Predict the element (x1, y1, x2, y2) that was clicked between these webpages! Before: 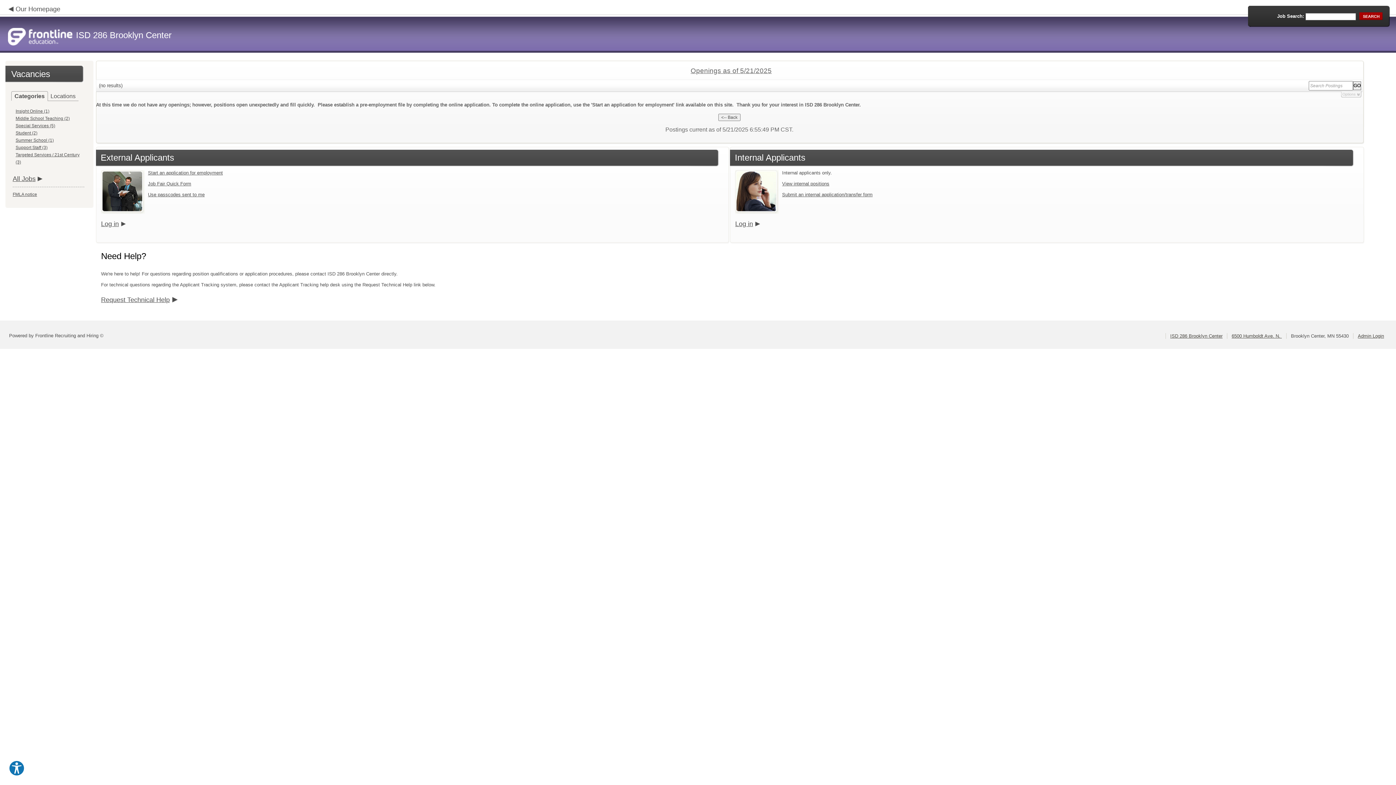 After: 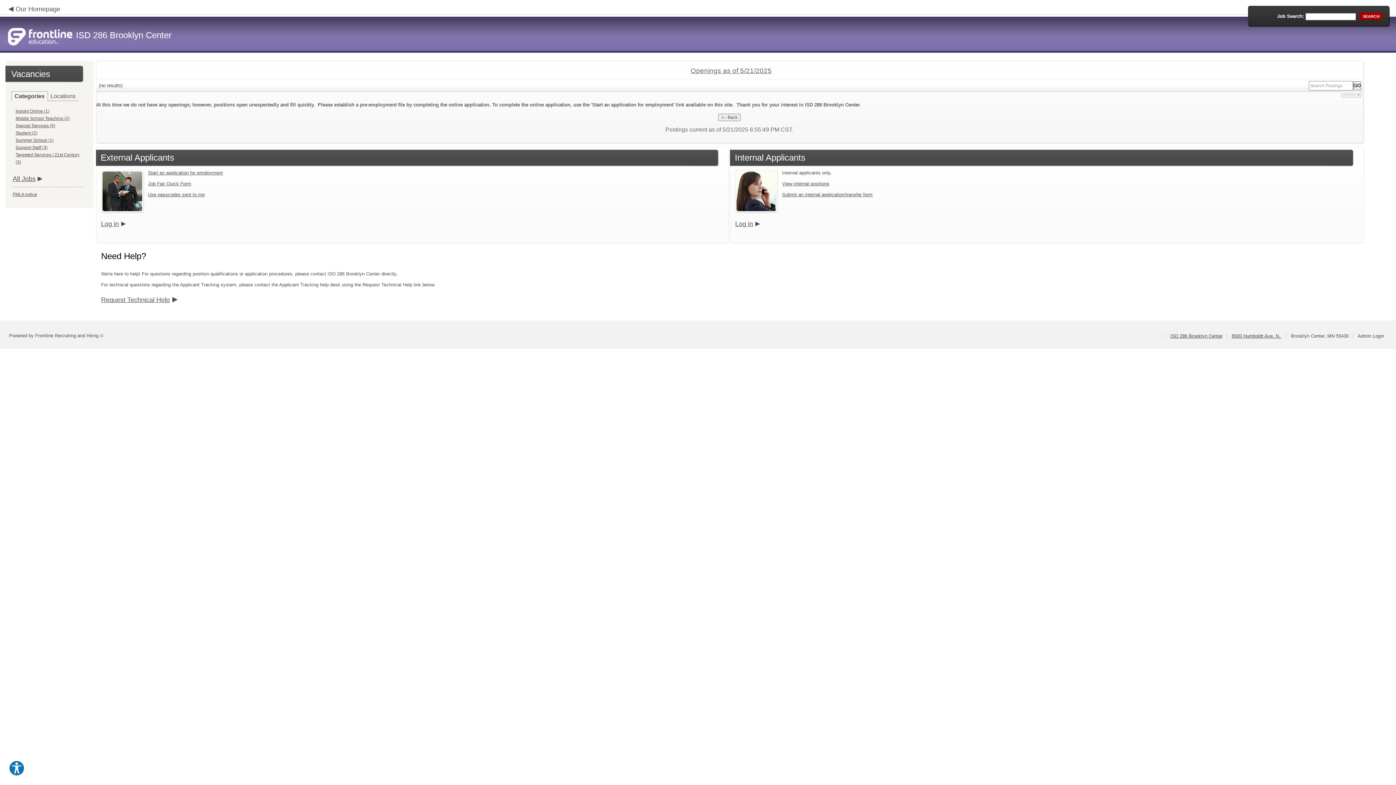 Action: label: Admin Login bbox: (1358, 333, 1384, 338)